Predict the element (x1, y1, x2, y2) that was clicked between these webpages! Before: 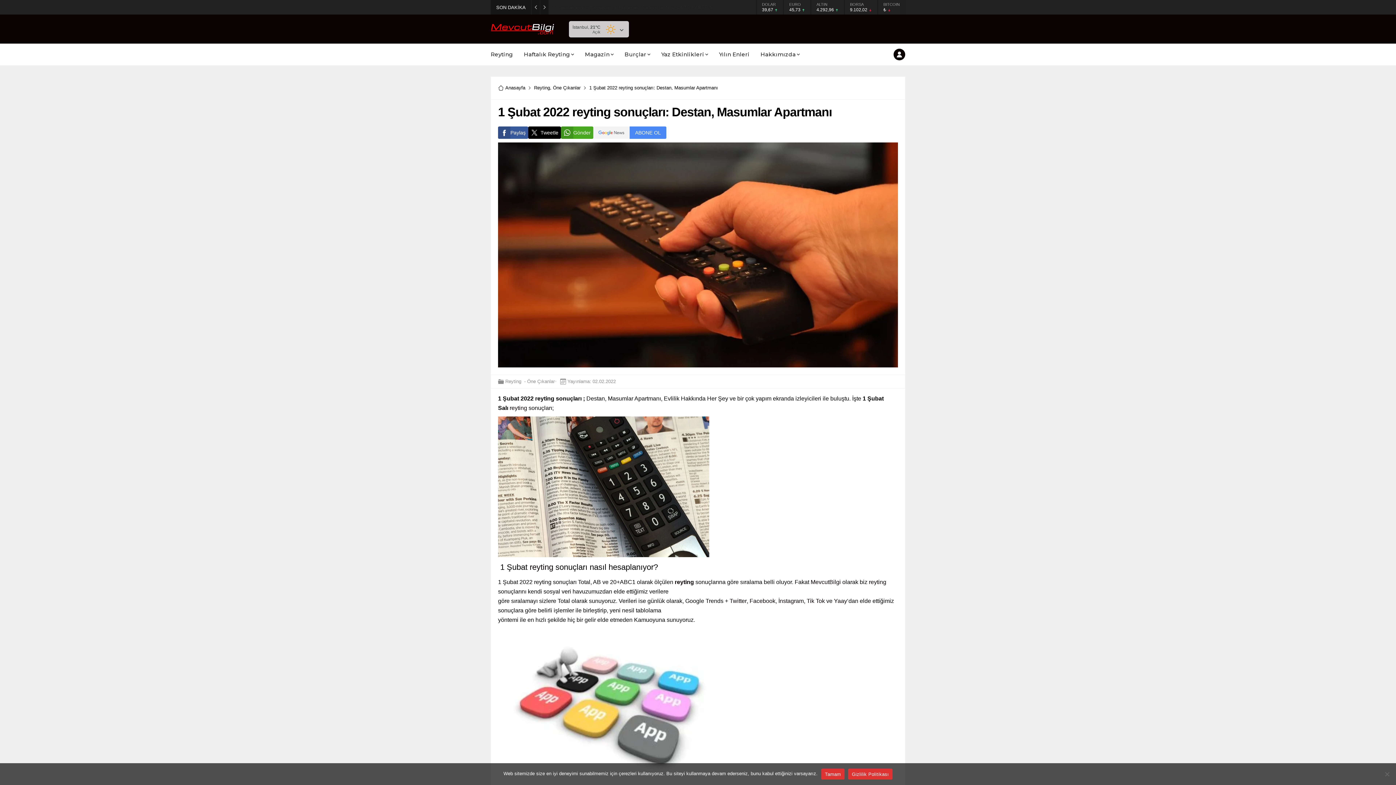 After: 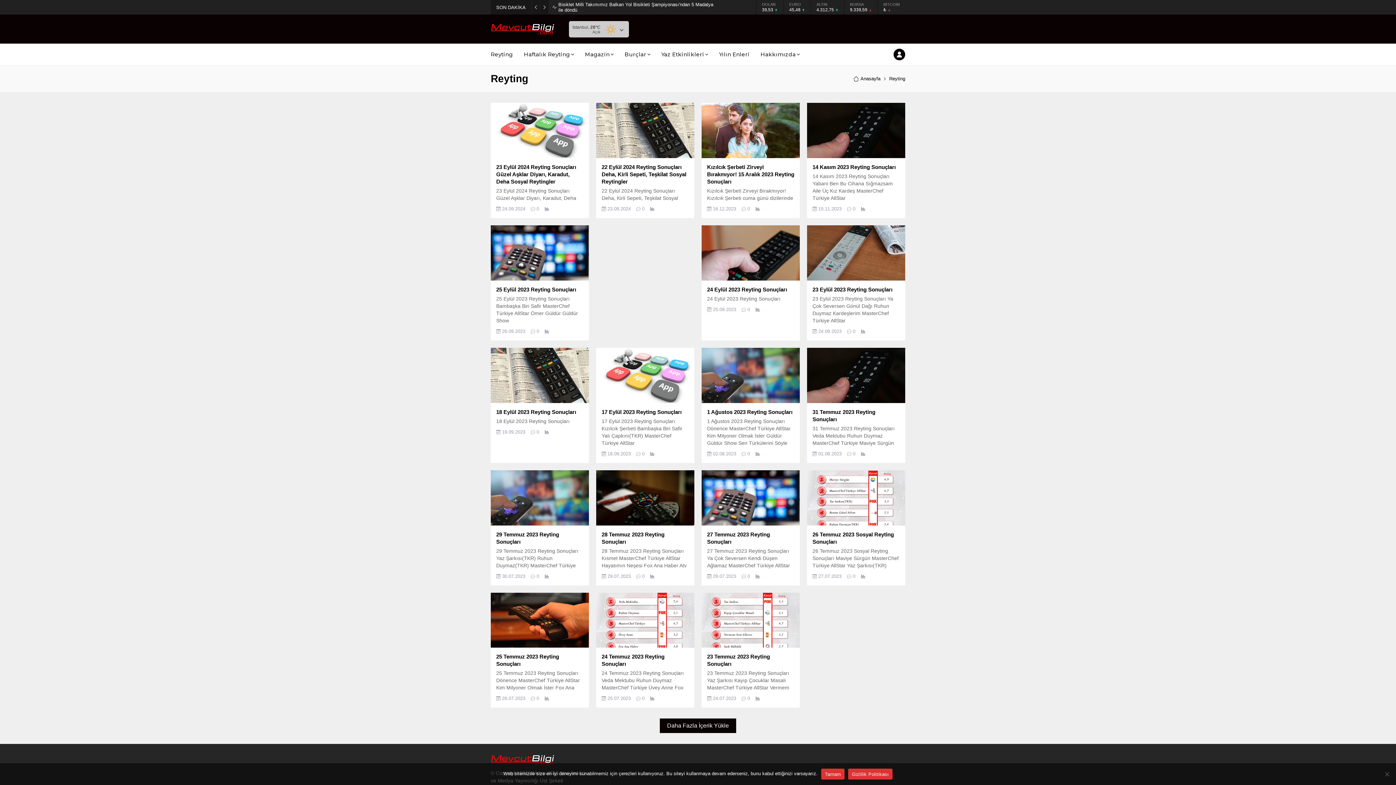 Action: label: Reyting bbox: (490, 43, 513, 65)